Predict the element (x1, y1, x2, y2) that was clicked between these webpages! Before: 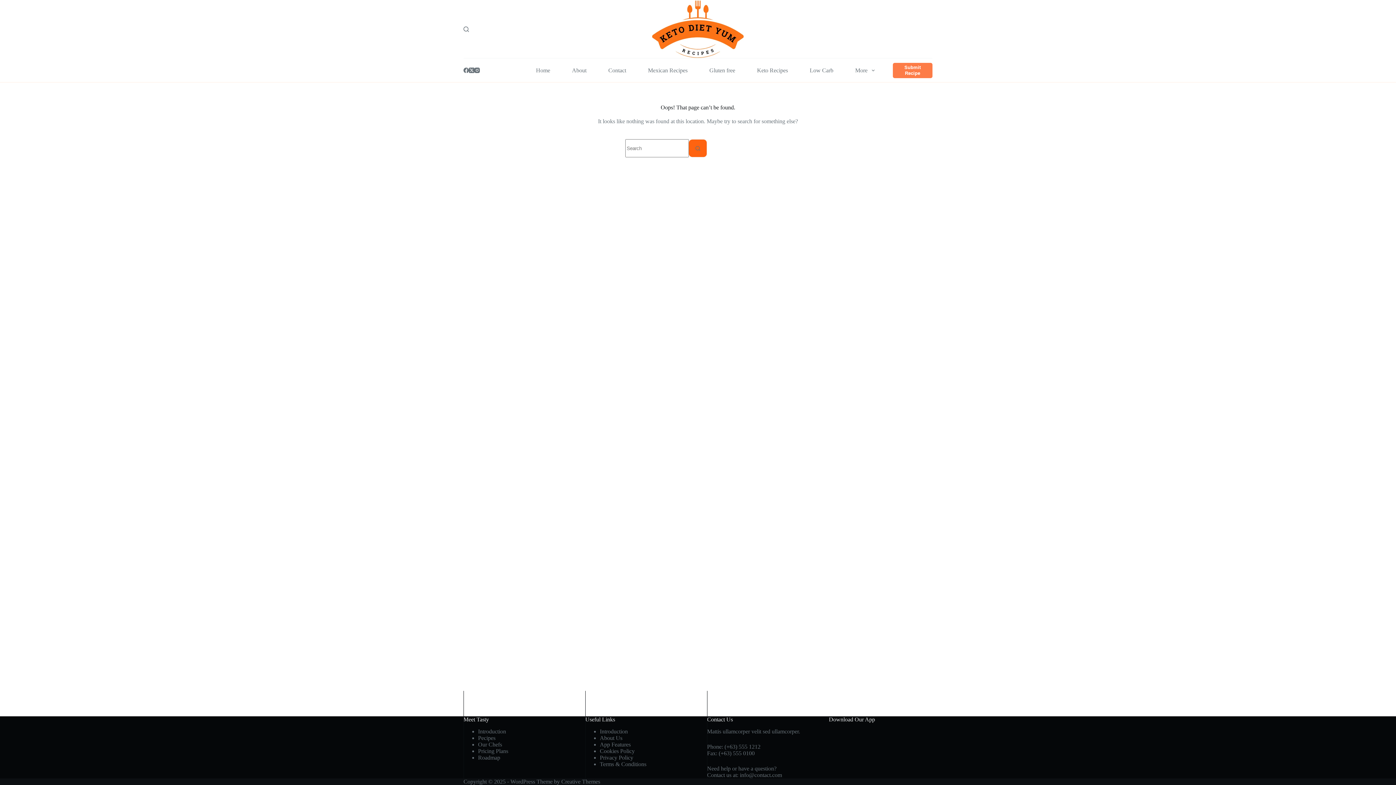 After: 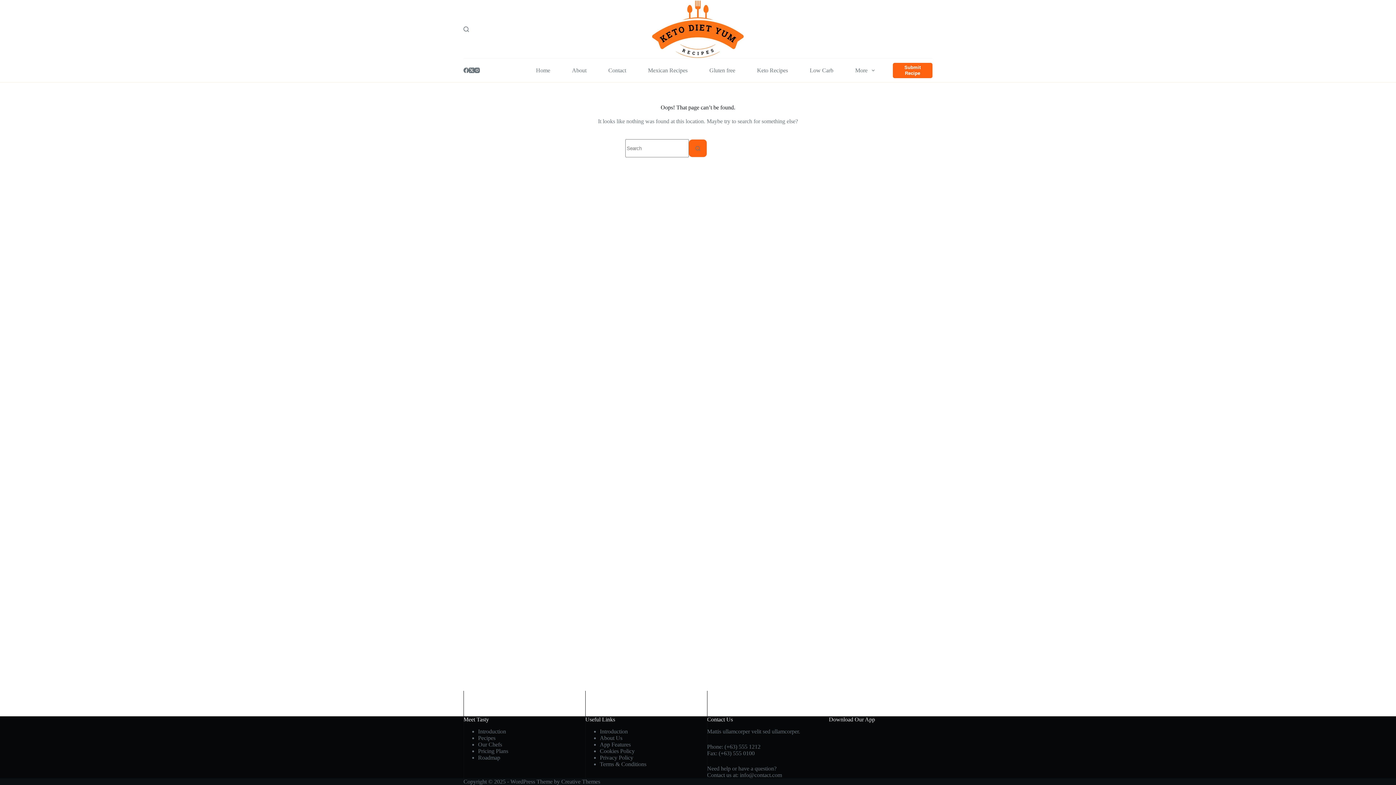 Action: label: Submit Recipe bbox: (892, 62, 932, 78)